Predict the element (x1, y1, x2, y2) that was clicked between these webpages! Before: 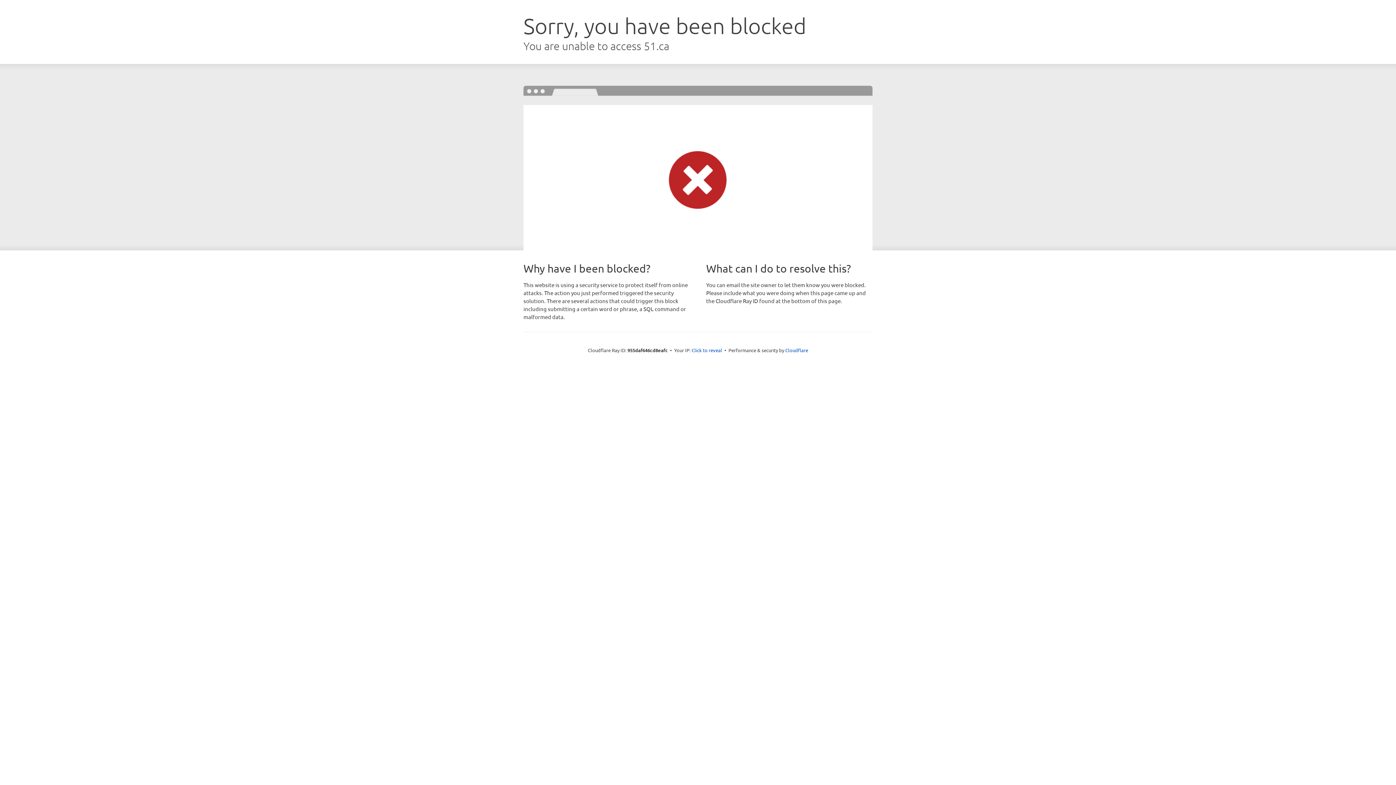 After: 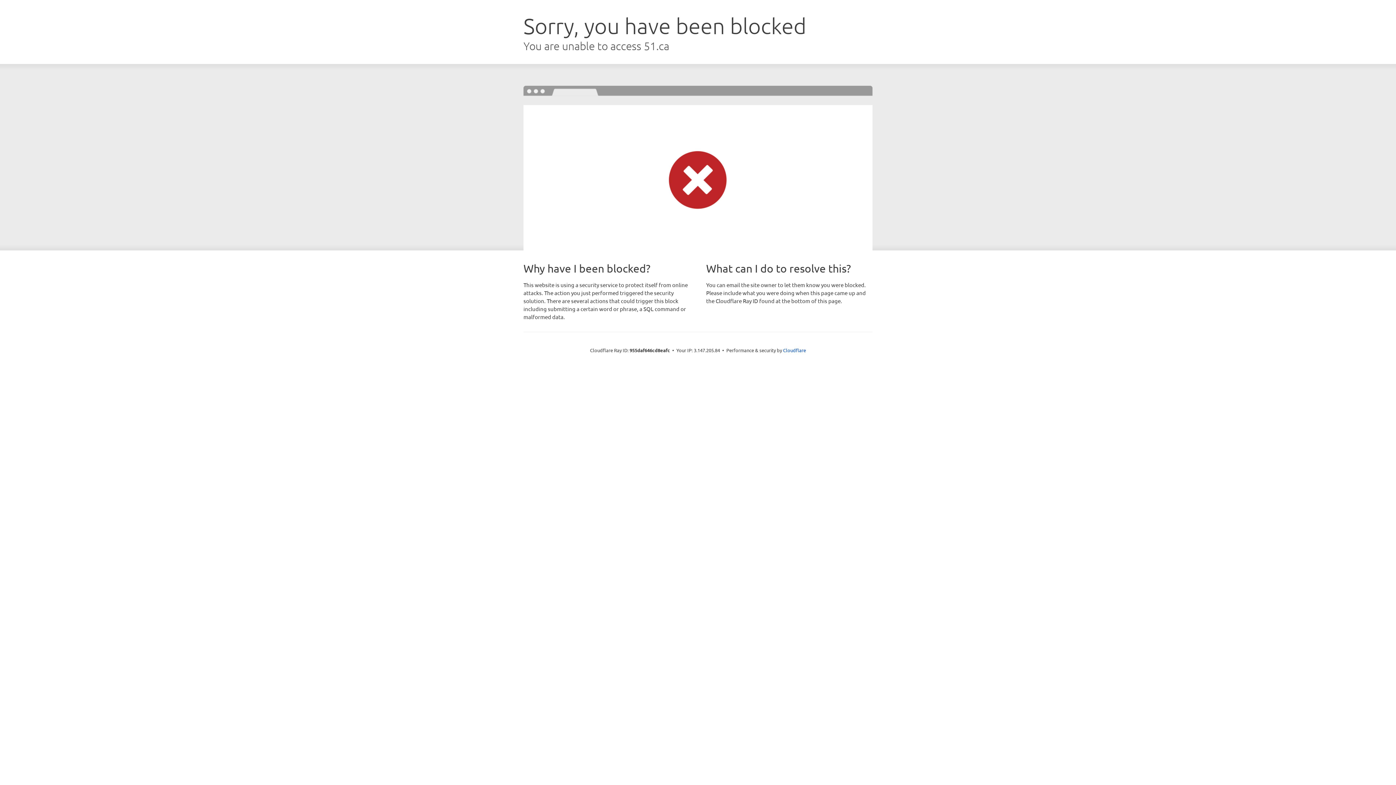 Action: label: Click to reveal bbox: (691, 346, 722, 353)